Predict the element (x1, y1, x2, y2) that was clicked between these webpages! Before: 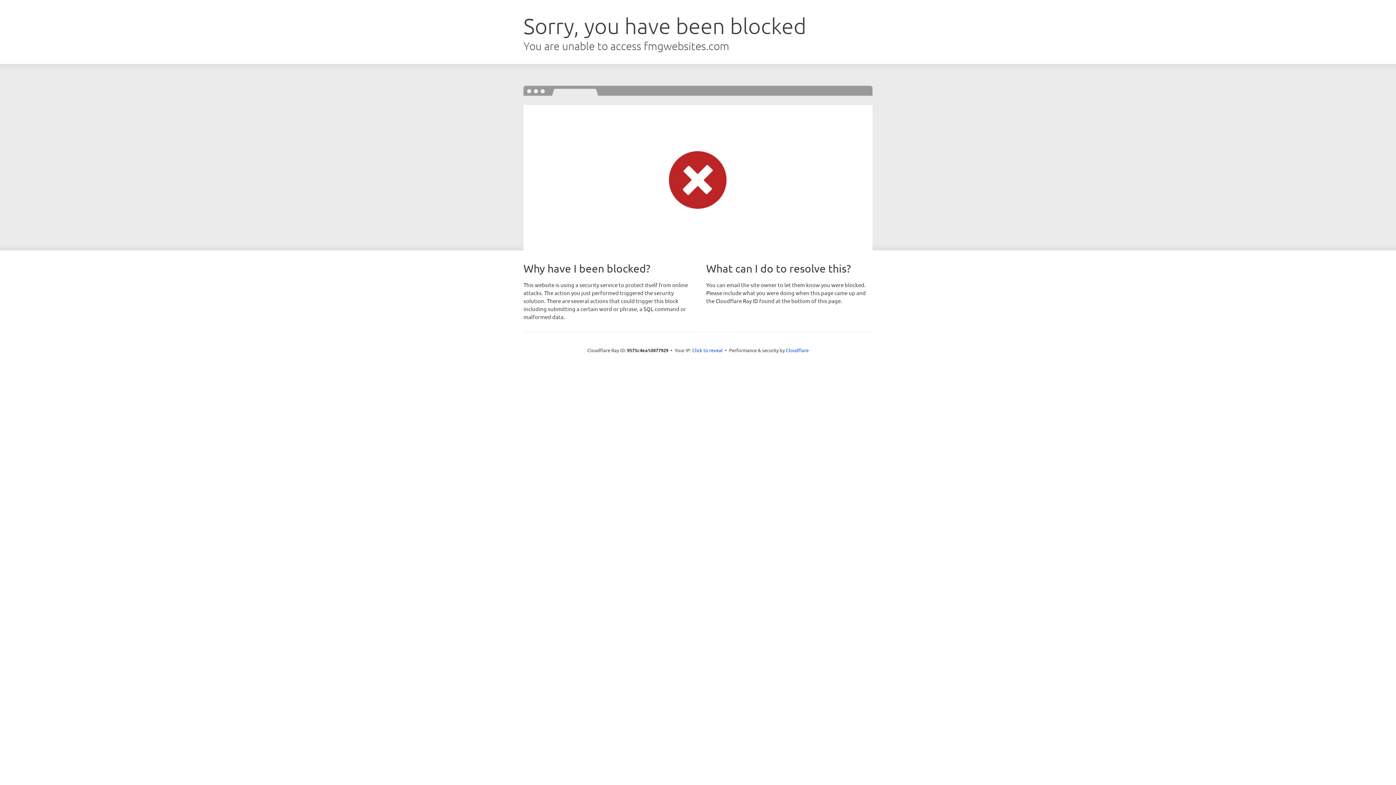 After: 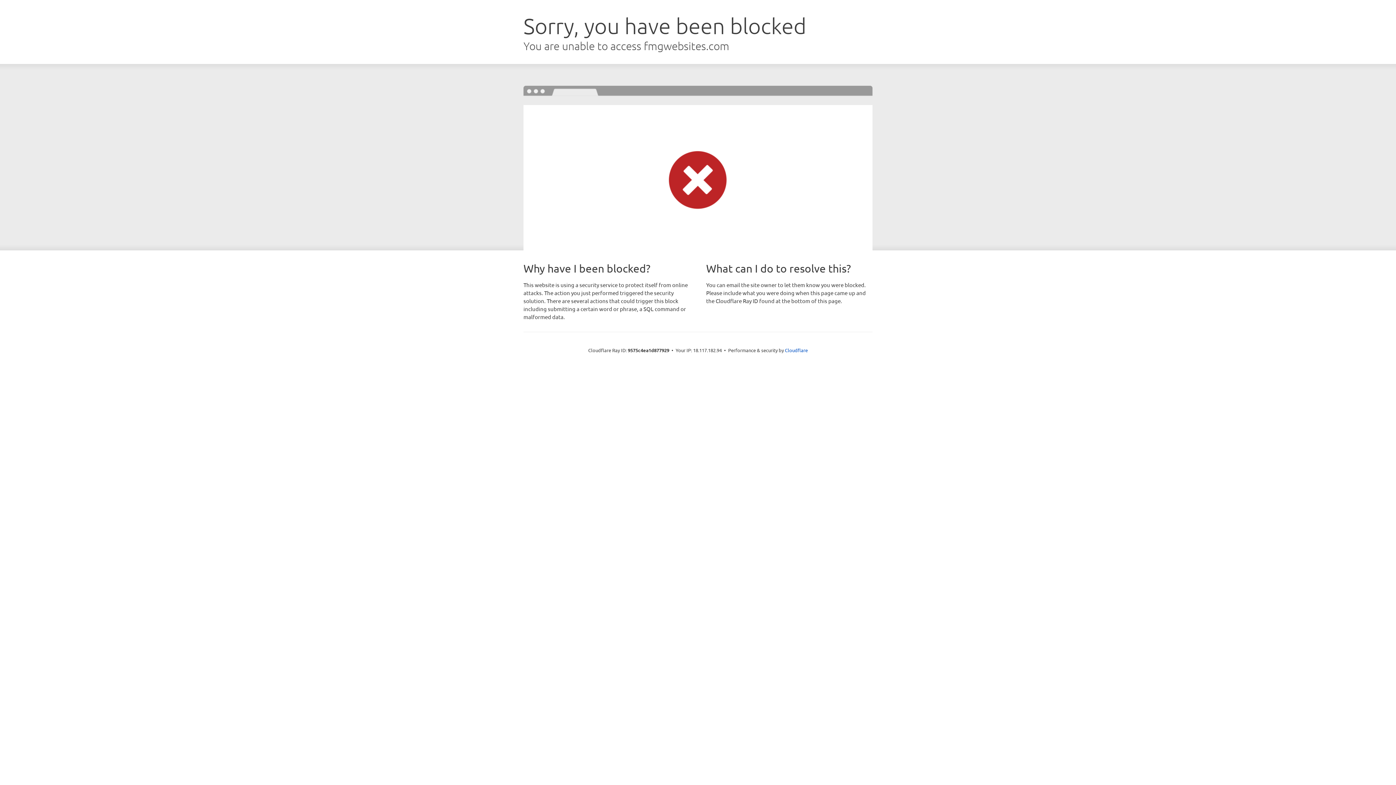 Action: label: Click to reveal bbox: (692, 346, 722, 353)